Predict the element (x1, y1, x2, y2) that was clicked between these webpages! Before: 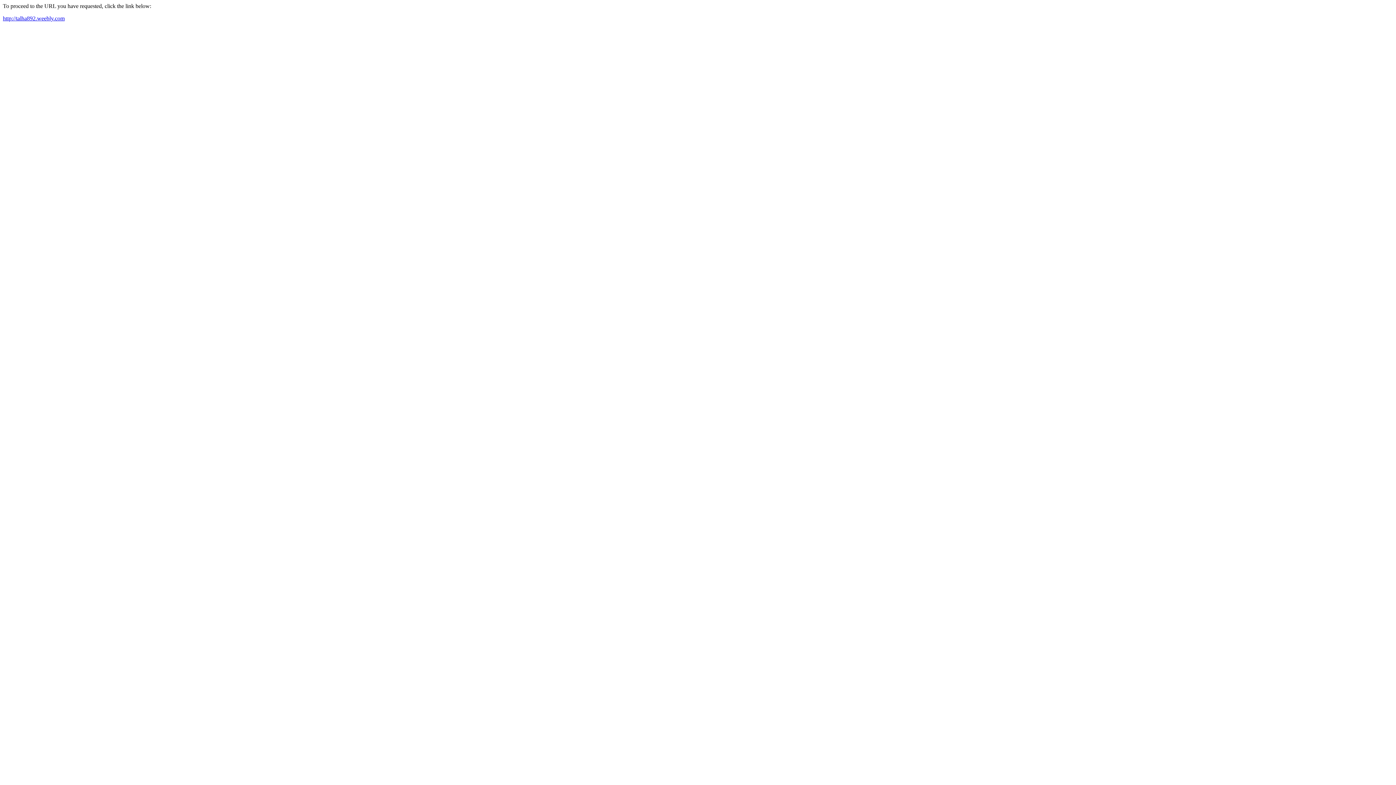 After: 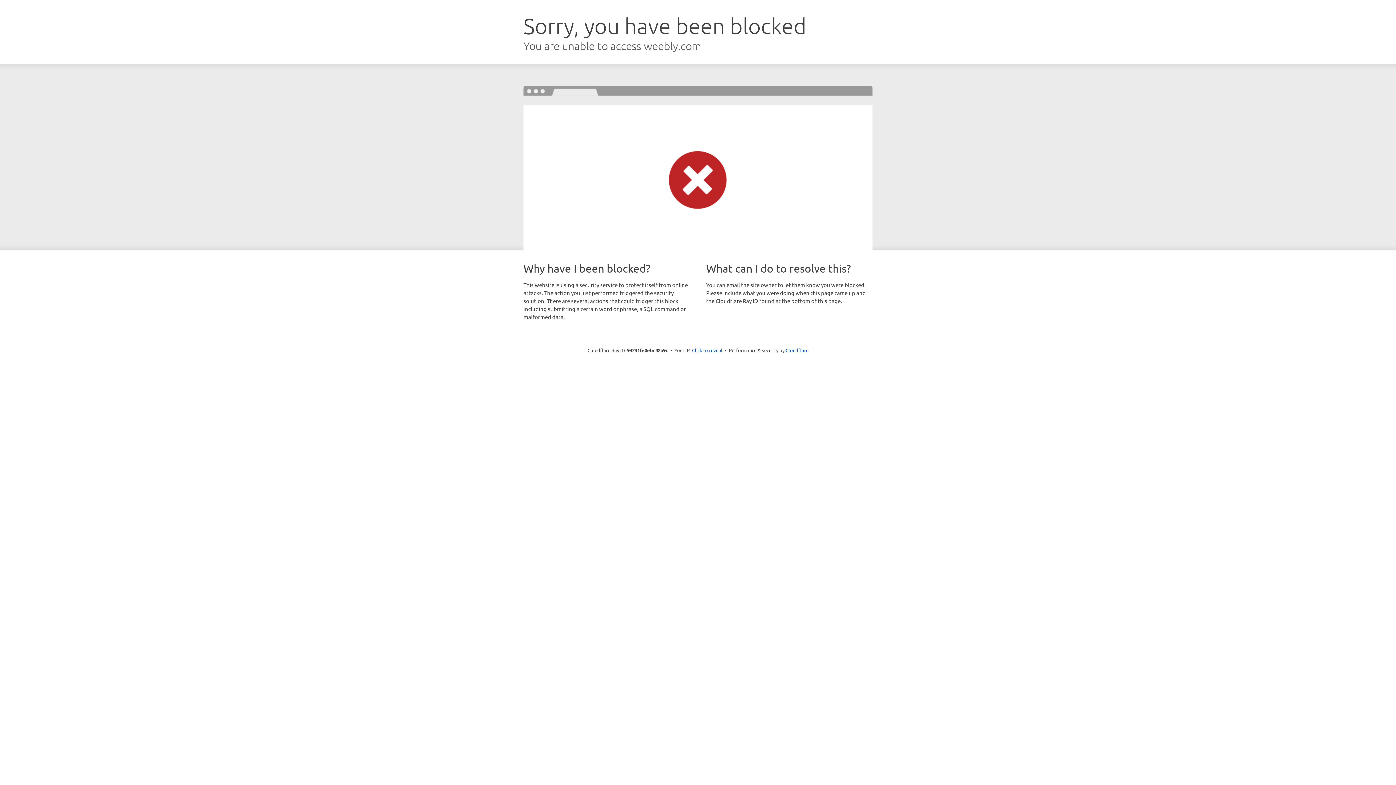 Action: label: http://talha892.weebly.com bbox: (2, 15, 64, 21)